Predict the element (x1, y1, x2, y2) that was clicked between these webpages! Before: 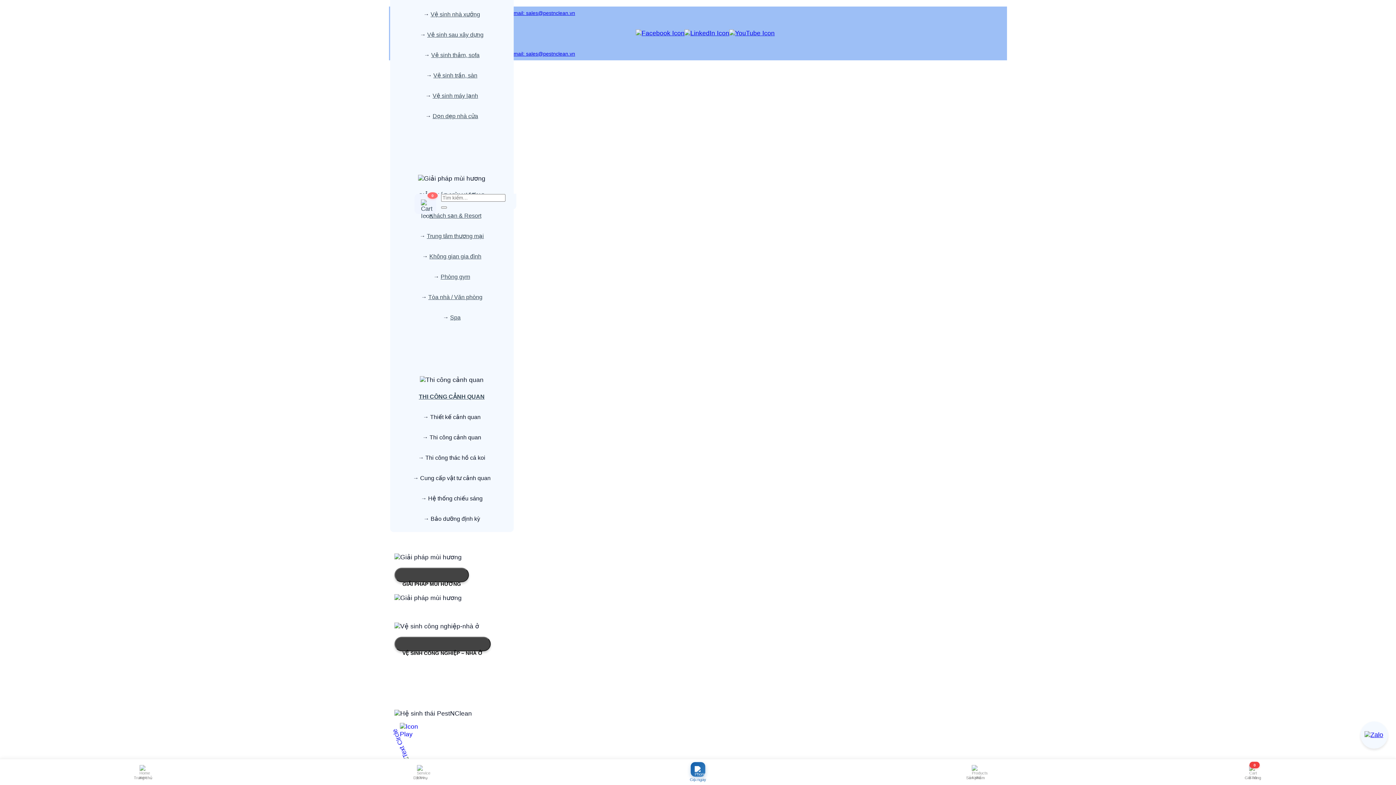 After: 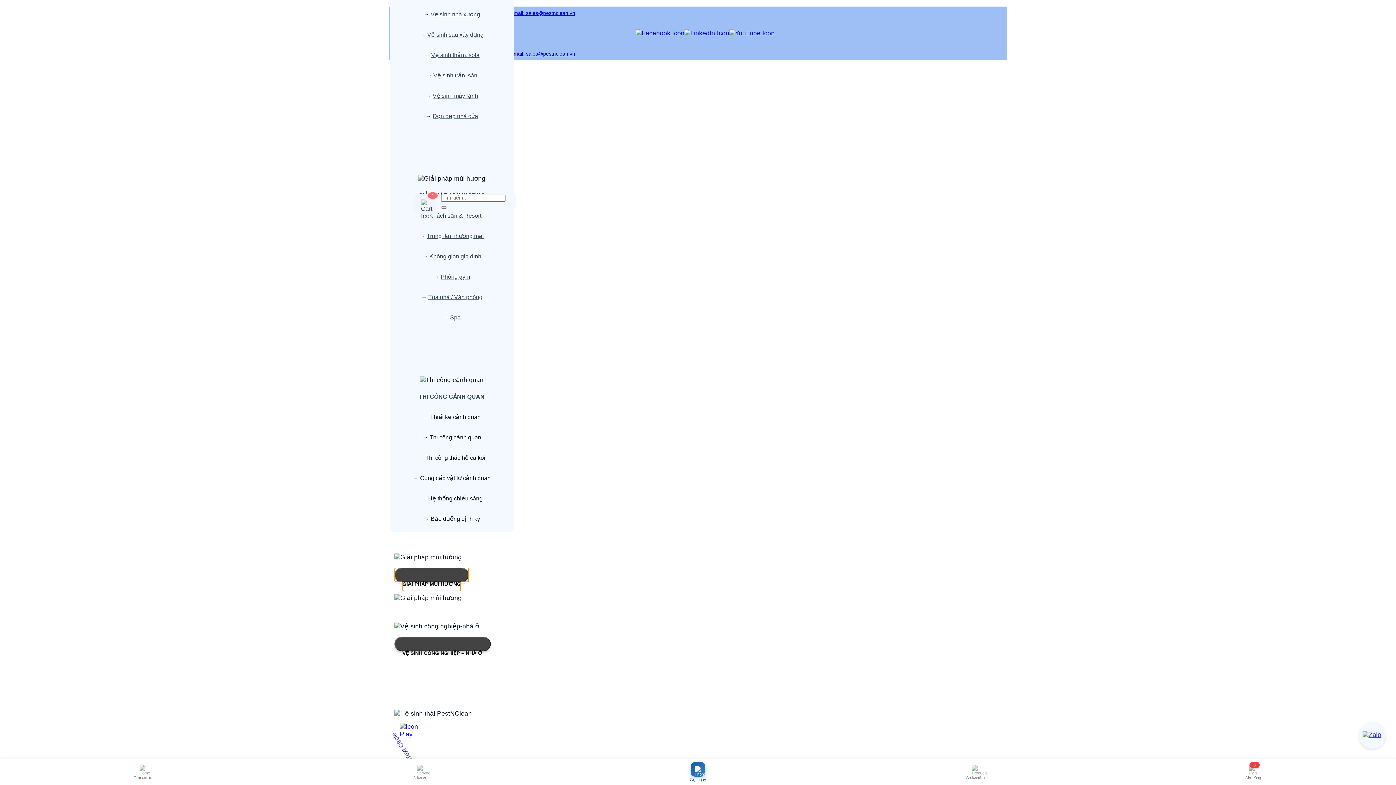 Action: bbox: (394, 567, 469, 582) label: GIẢI PHÁP MÙI HƯƠNG